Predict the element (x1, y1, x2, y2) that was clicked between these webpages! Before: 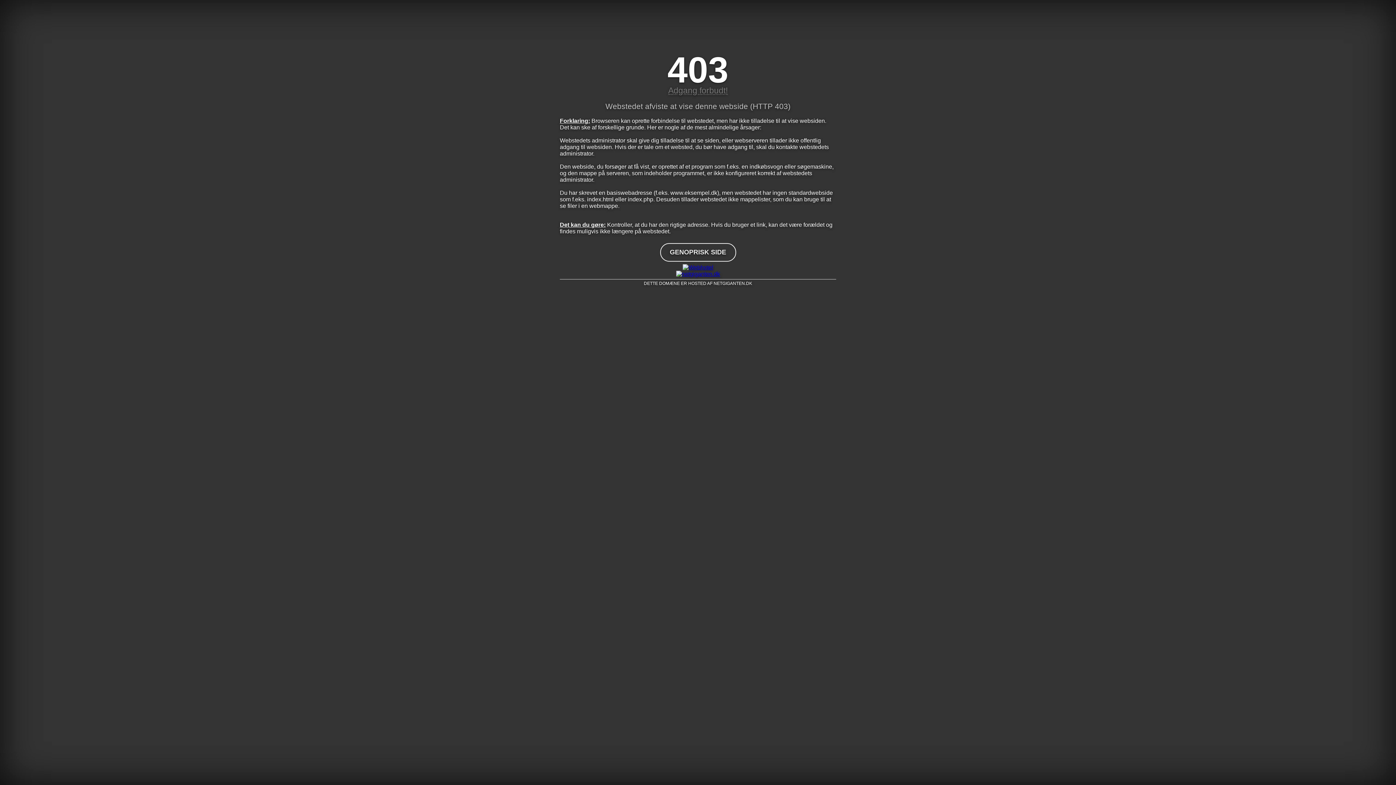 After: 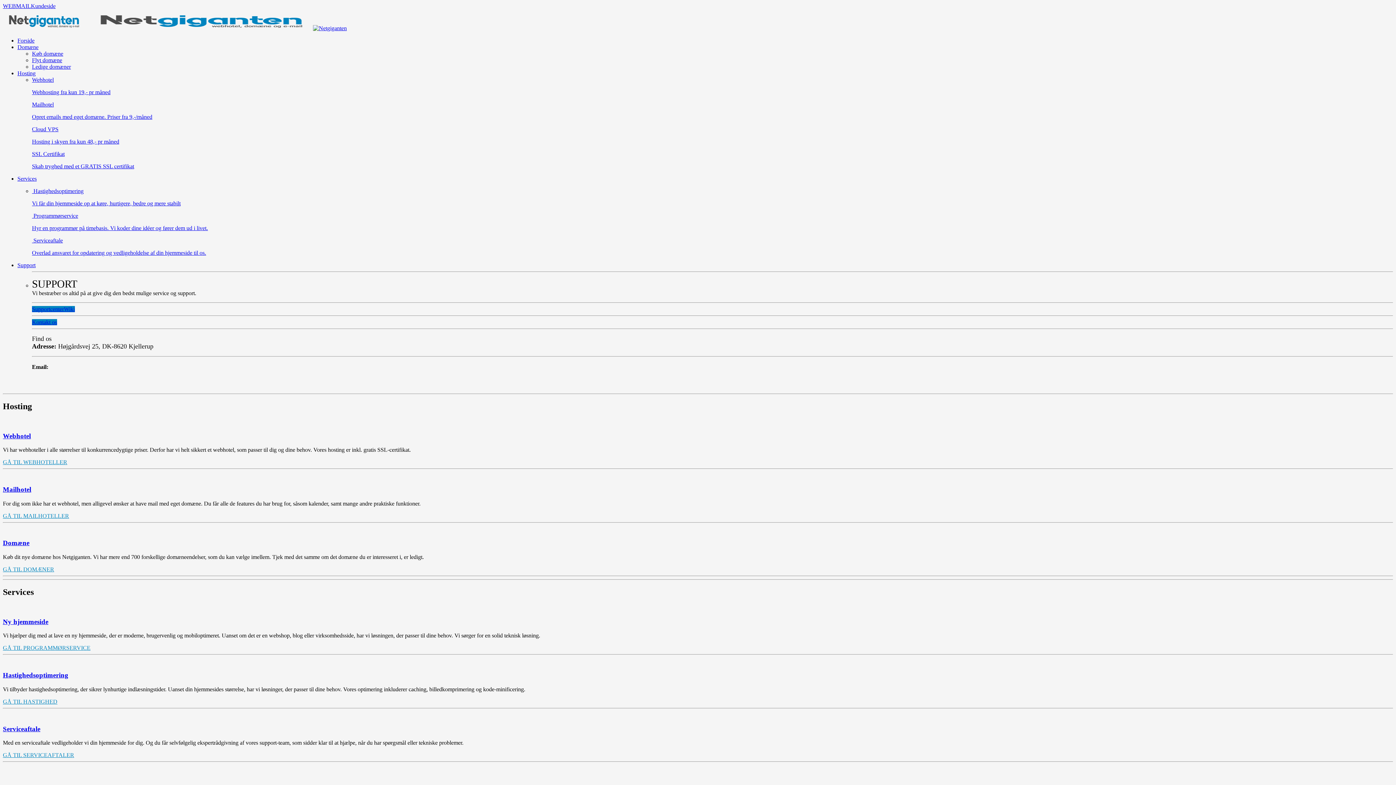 Action: bbox: (560, 264, 836, 270)